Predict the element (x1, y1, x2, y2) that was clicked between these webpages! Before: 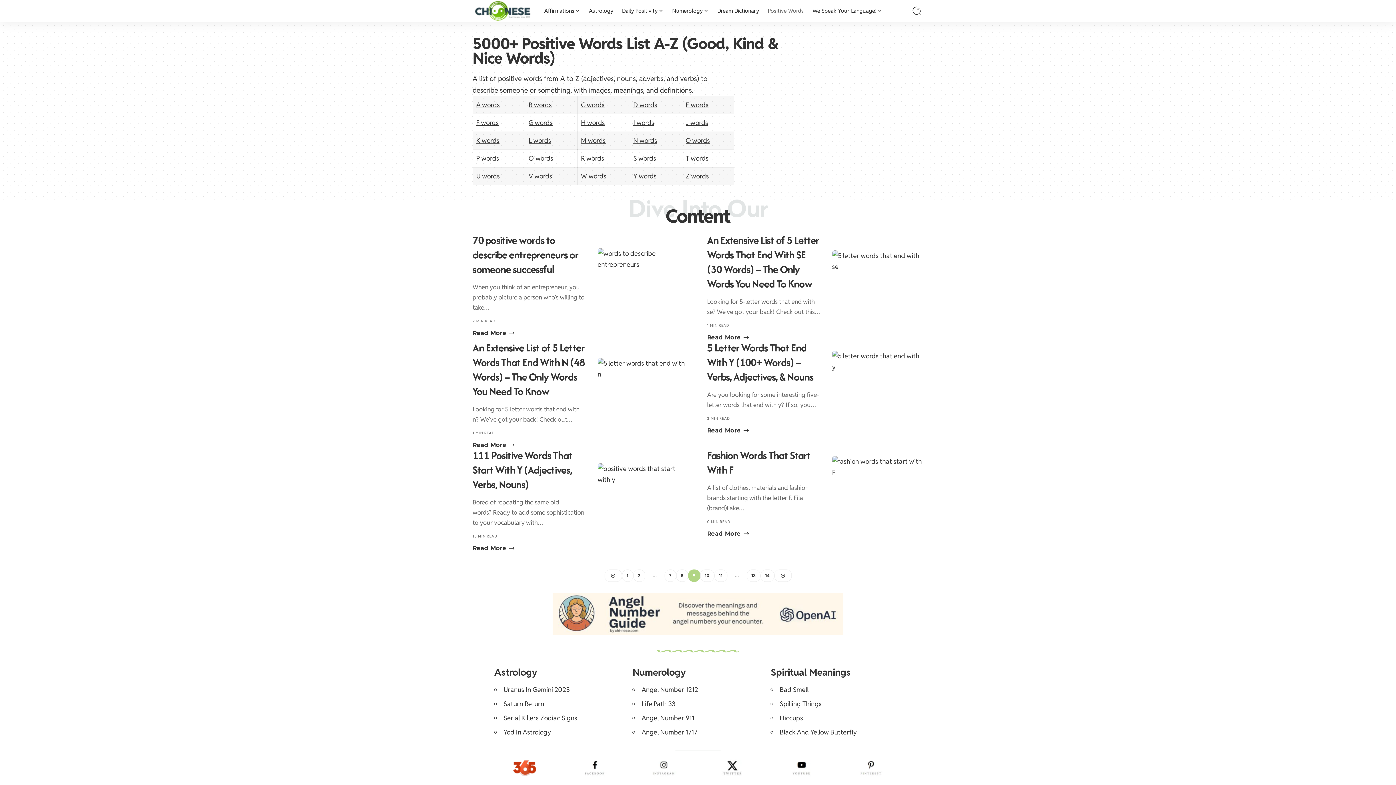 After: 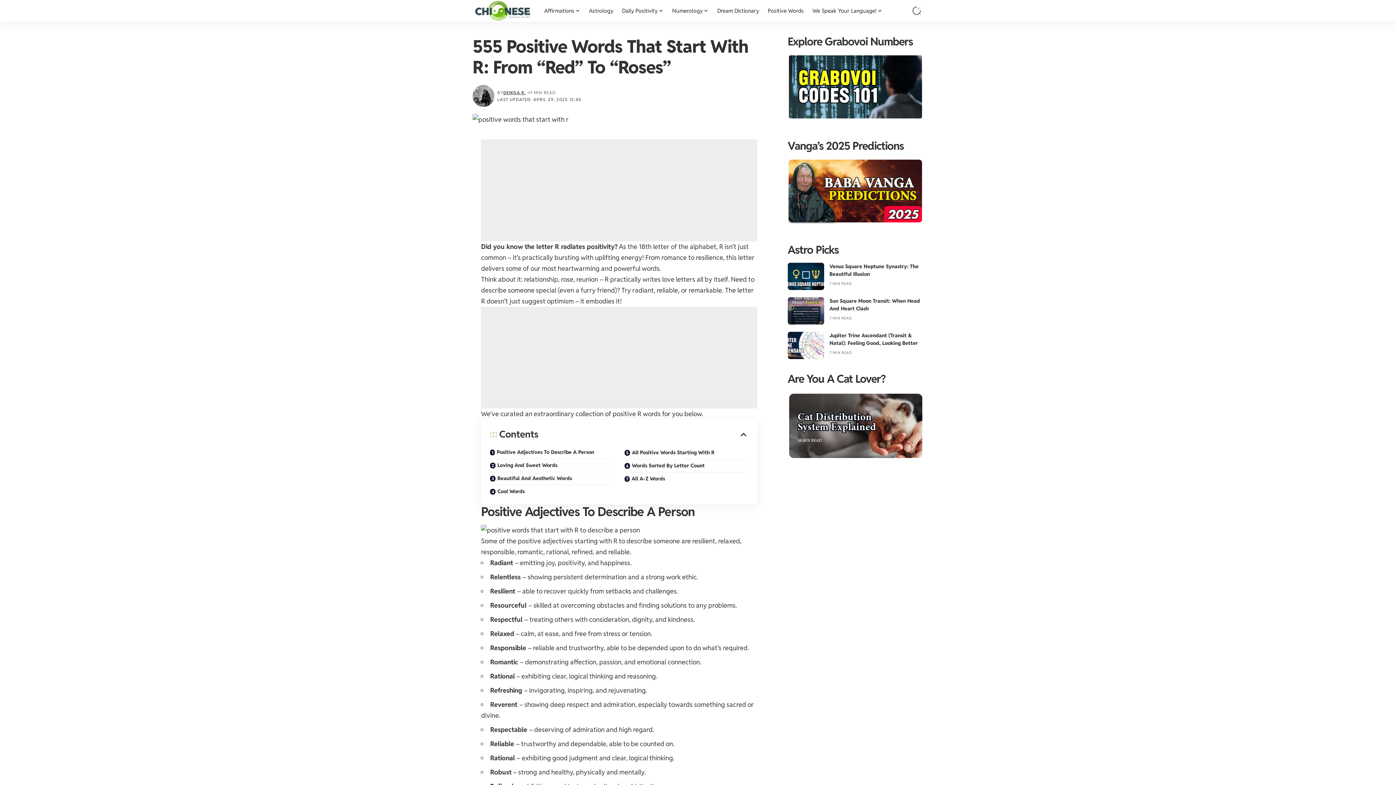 Action: bbox: (581, 154, 604, 162) label: R words